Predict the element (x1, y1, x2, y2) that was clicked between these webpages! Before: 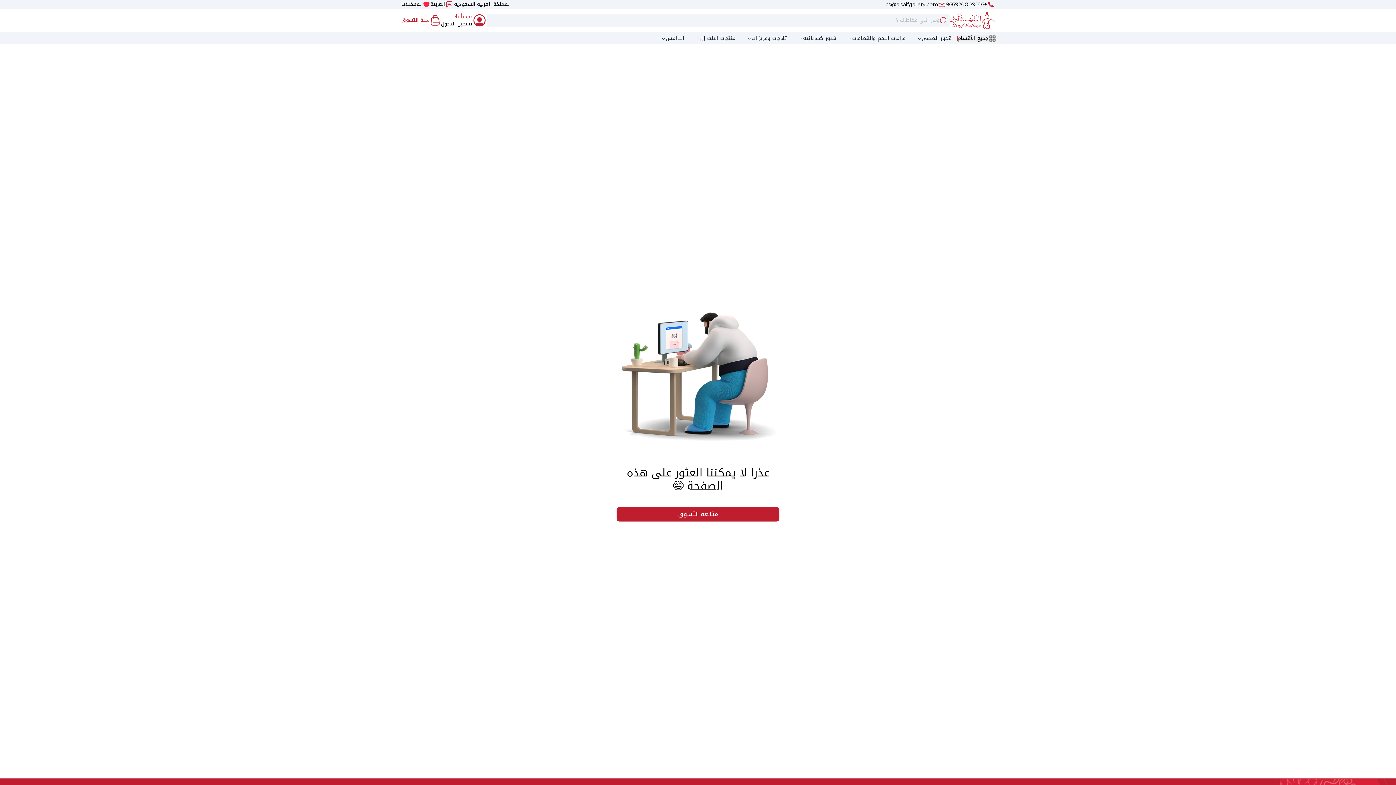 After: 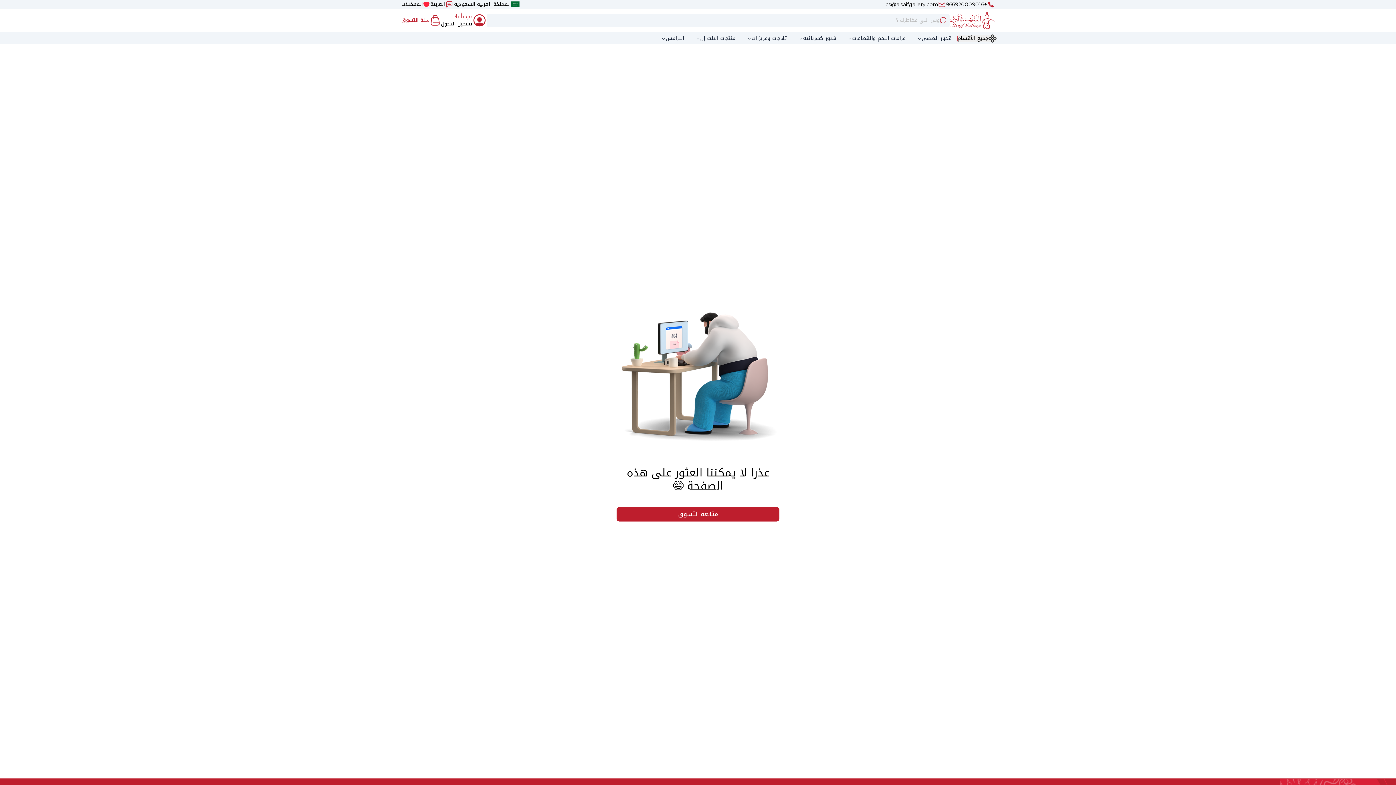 Action: label: cs@alsaifgallery.com bbox: (885, 0, 945, 8)